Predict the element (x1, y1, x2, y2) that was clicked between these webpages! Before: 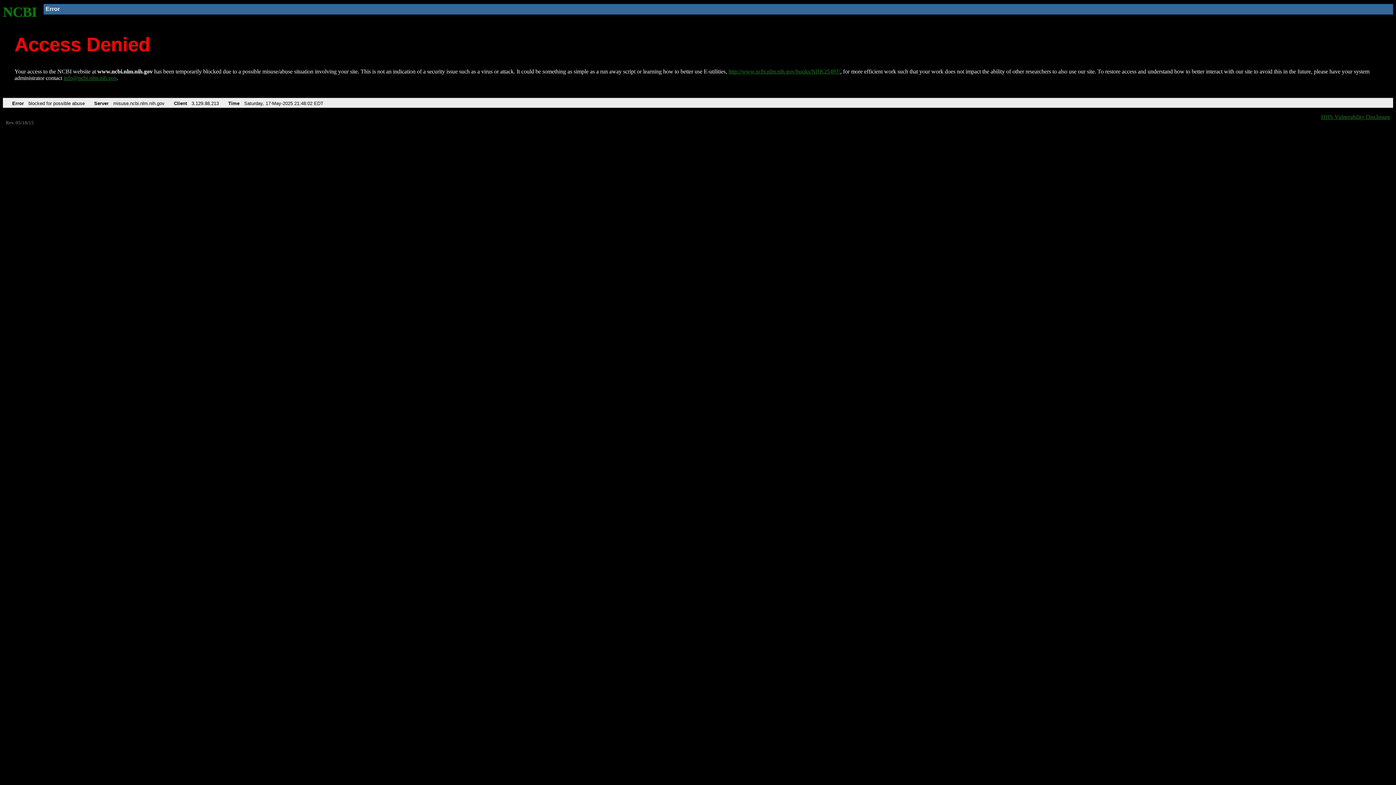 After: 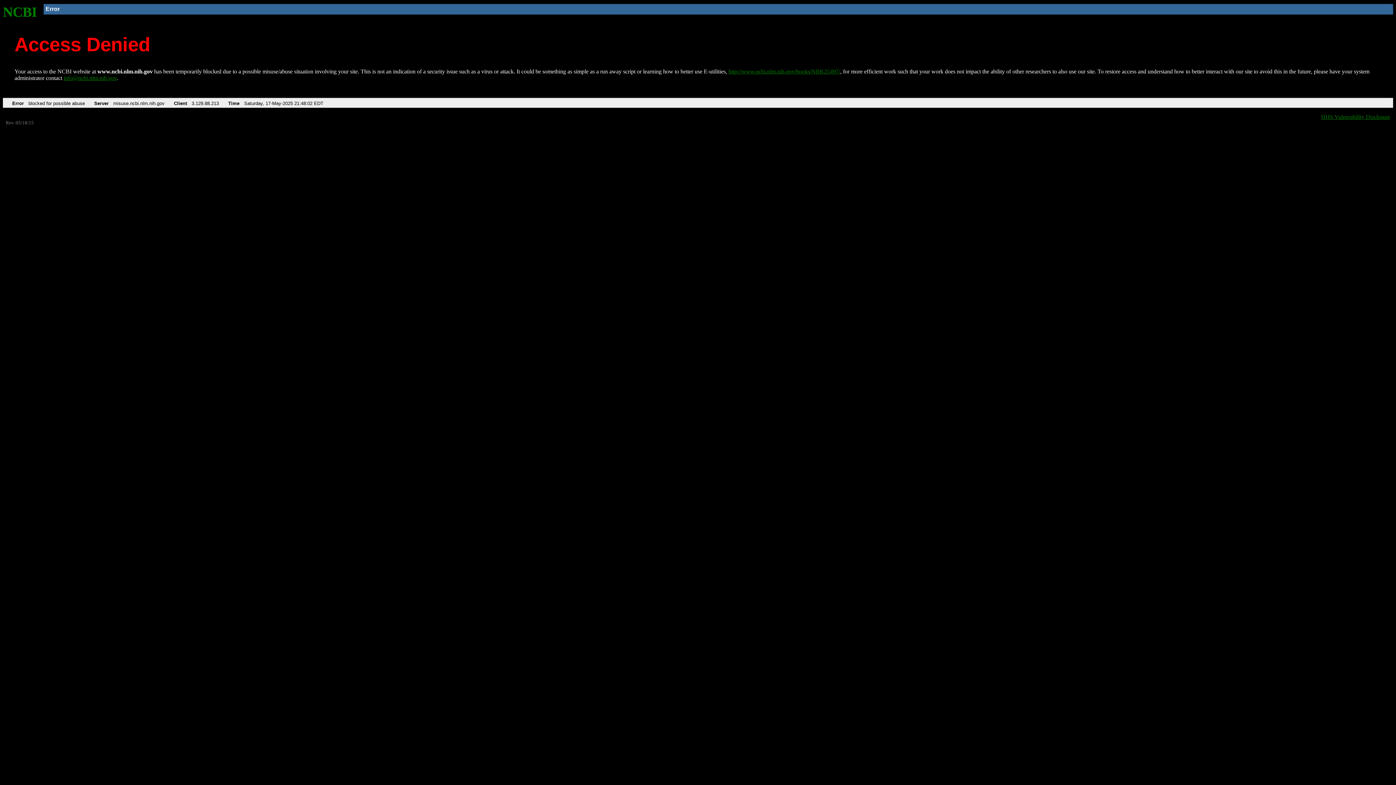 Action: label: info@ncbi.nlm.nih.gov bbox: (63, 75, 116, 81)